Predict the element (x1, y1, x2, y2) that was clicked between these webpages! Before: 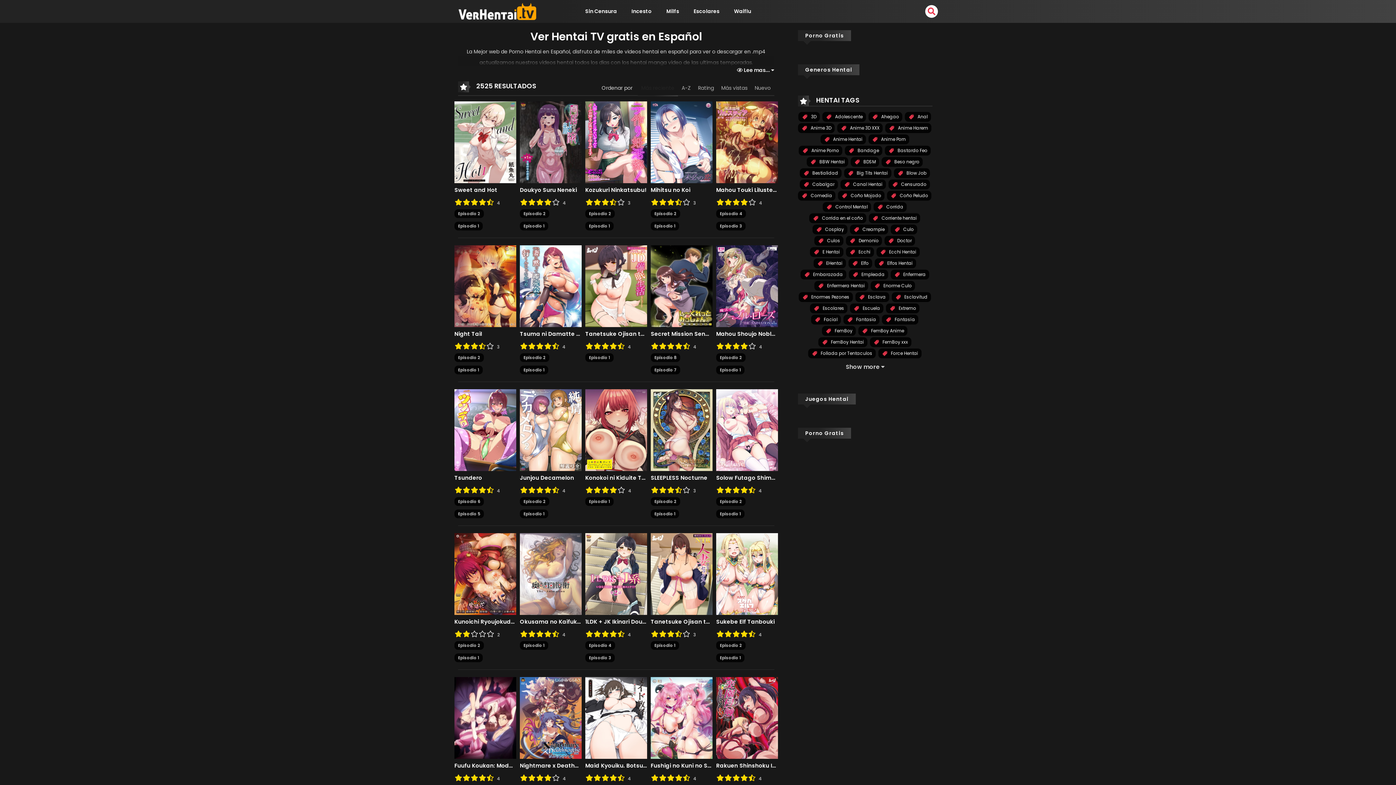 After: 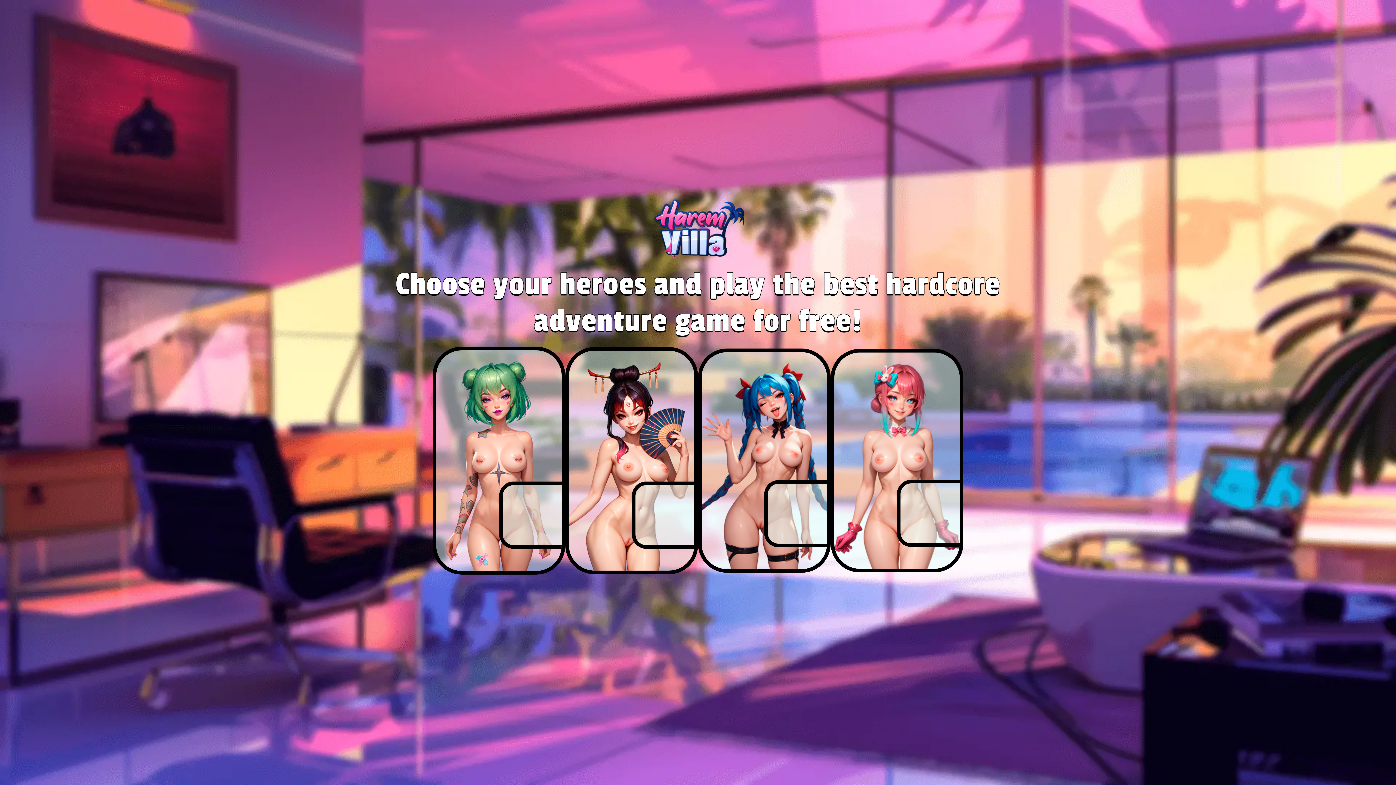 Action: bbox: (799, 179, 838, 189) label:  Cabalgar